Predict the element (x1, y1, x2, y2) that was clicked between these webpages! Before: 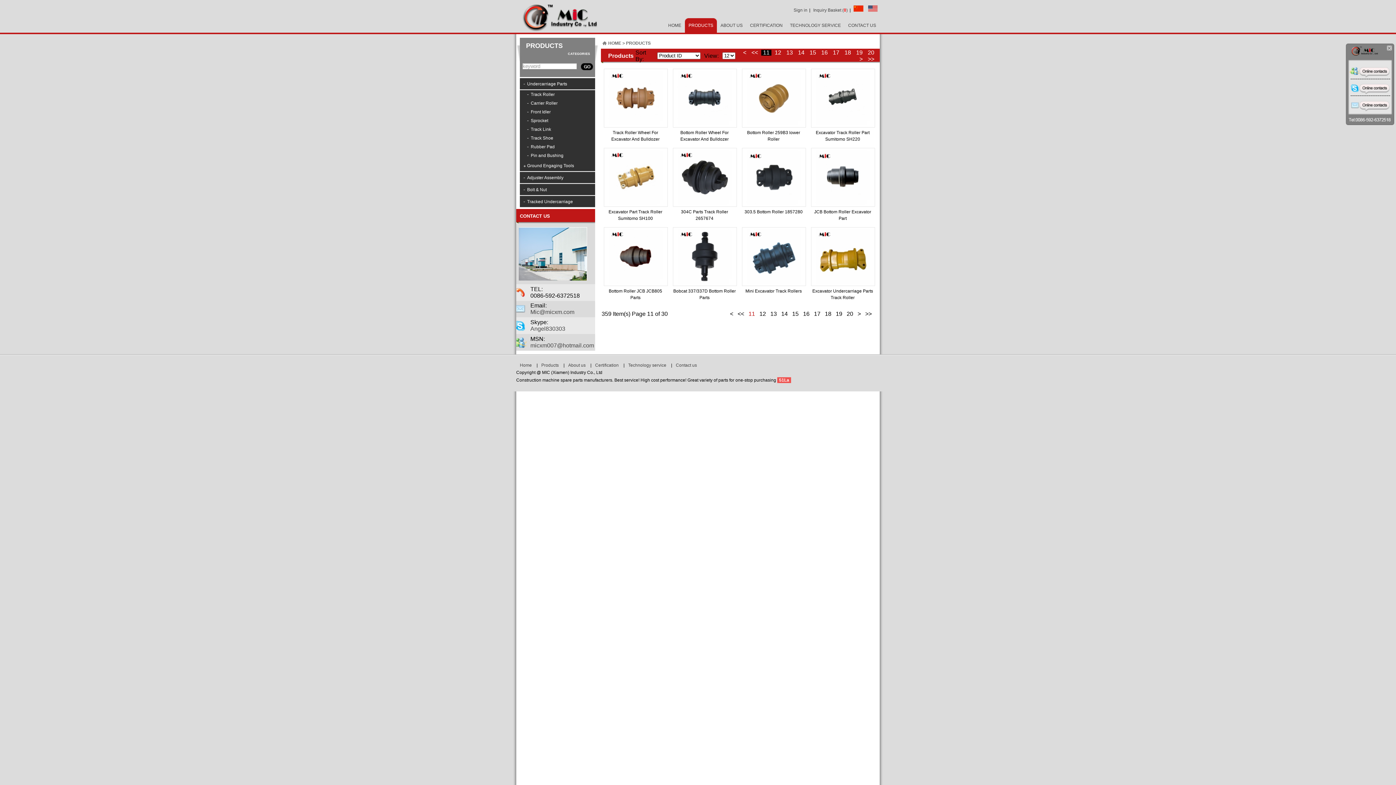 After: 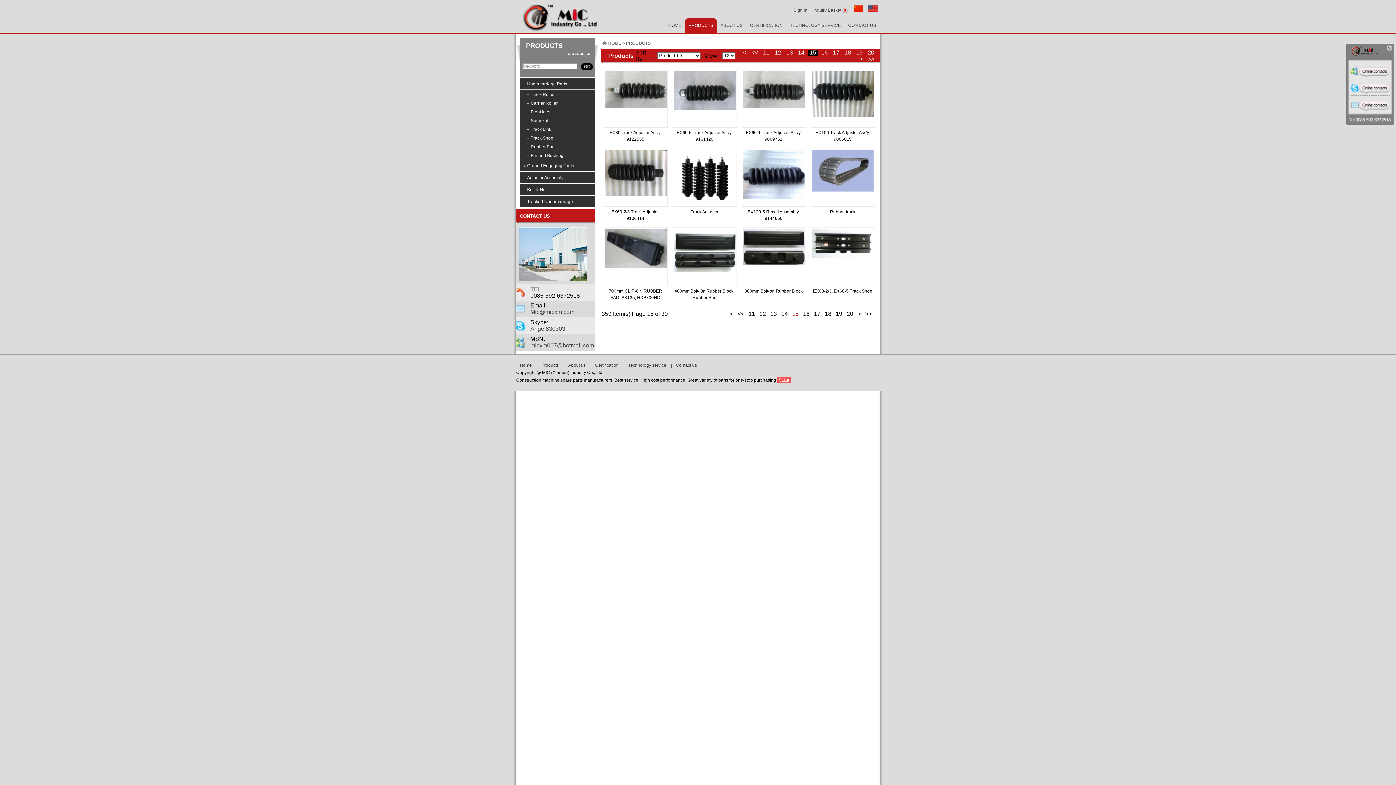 Action: label: 15 bbox: (792, 311, 798, 317)